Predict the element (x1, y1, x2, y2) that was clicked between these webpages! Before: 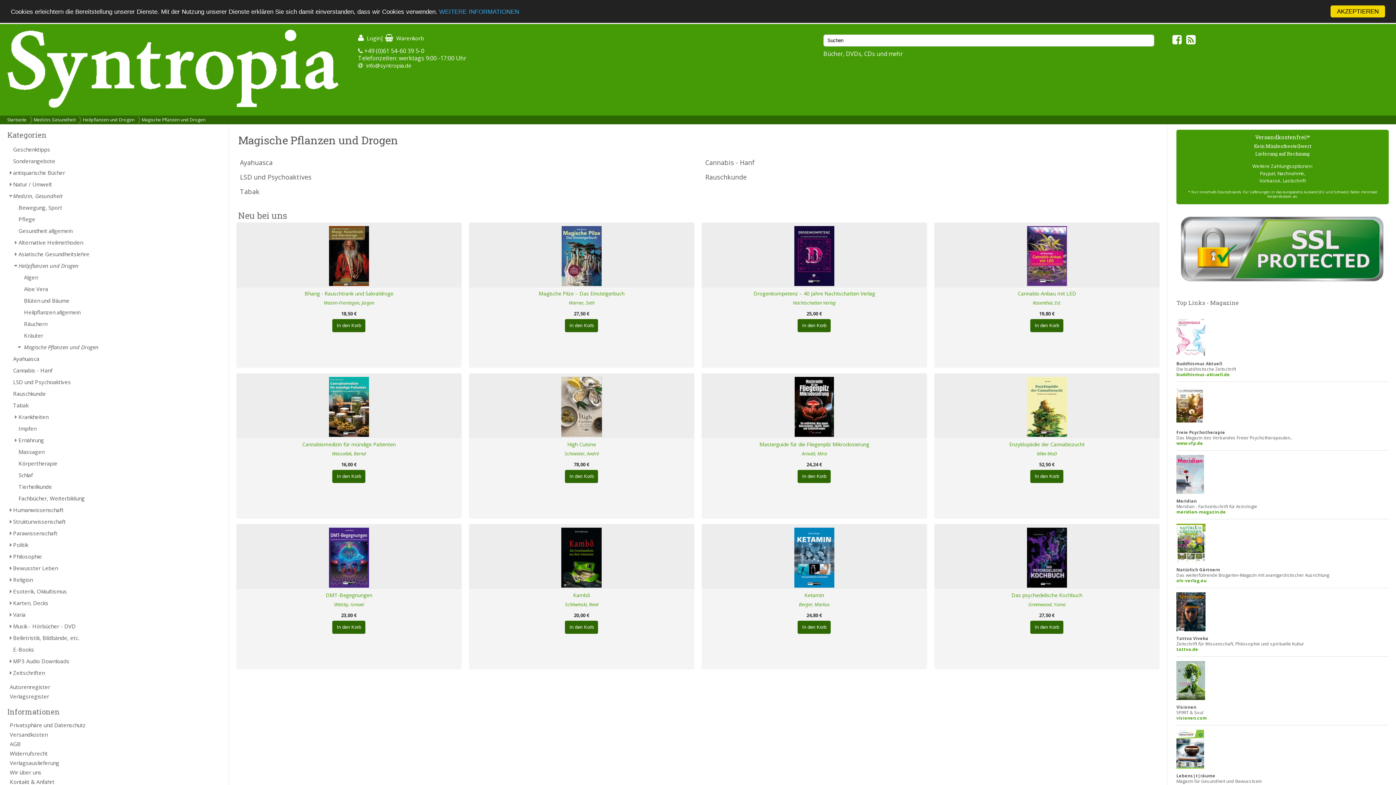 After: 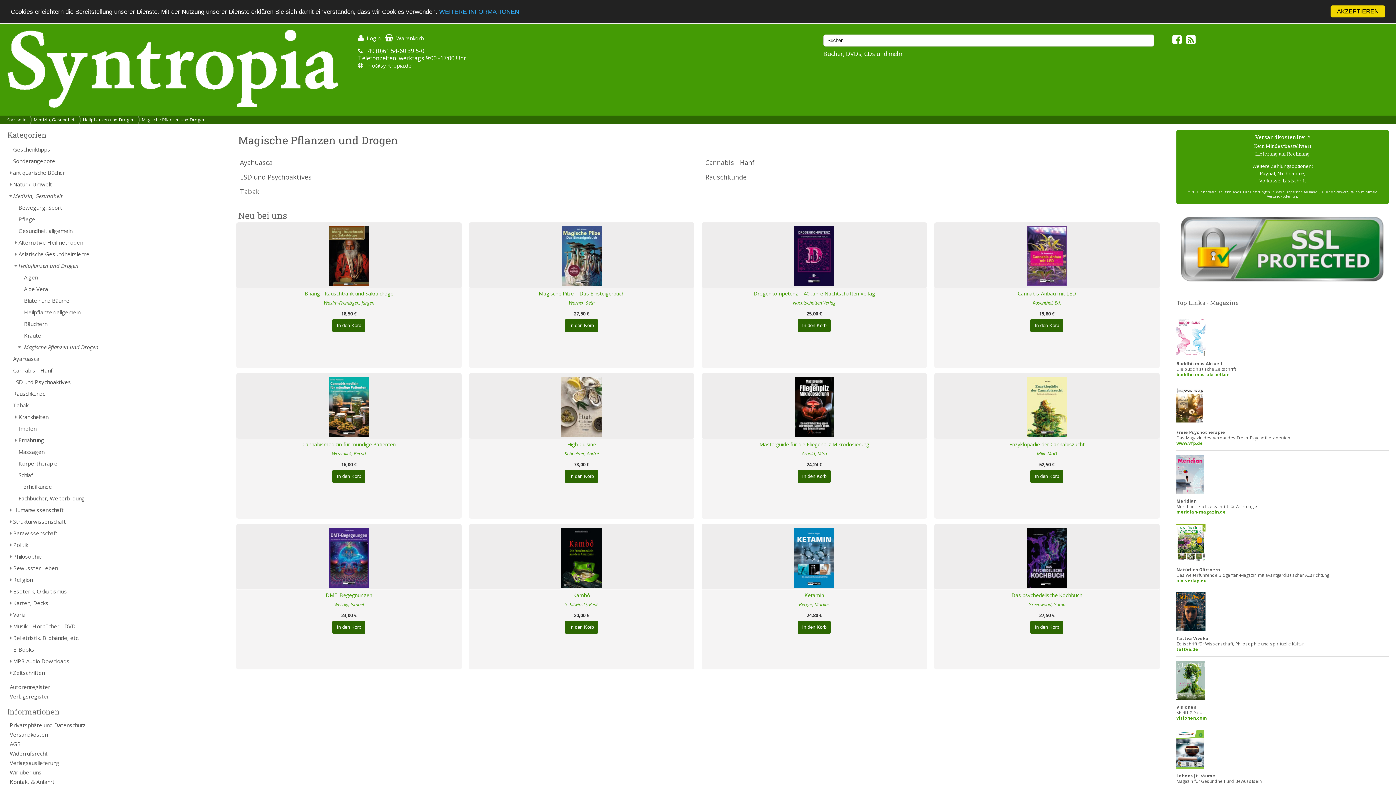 Action: bbox: (7, 341, 221, 353) label: Magische Pflanzen und Drogen